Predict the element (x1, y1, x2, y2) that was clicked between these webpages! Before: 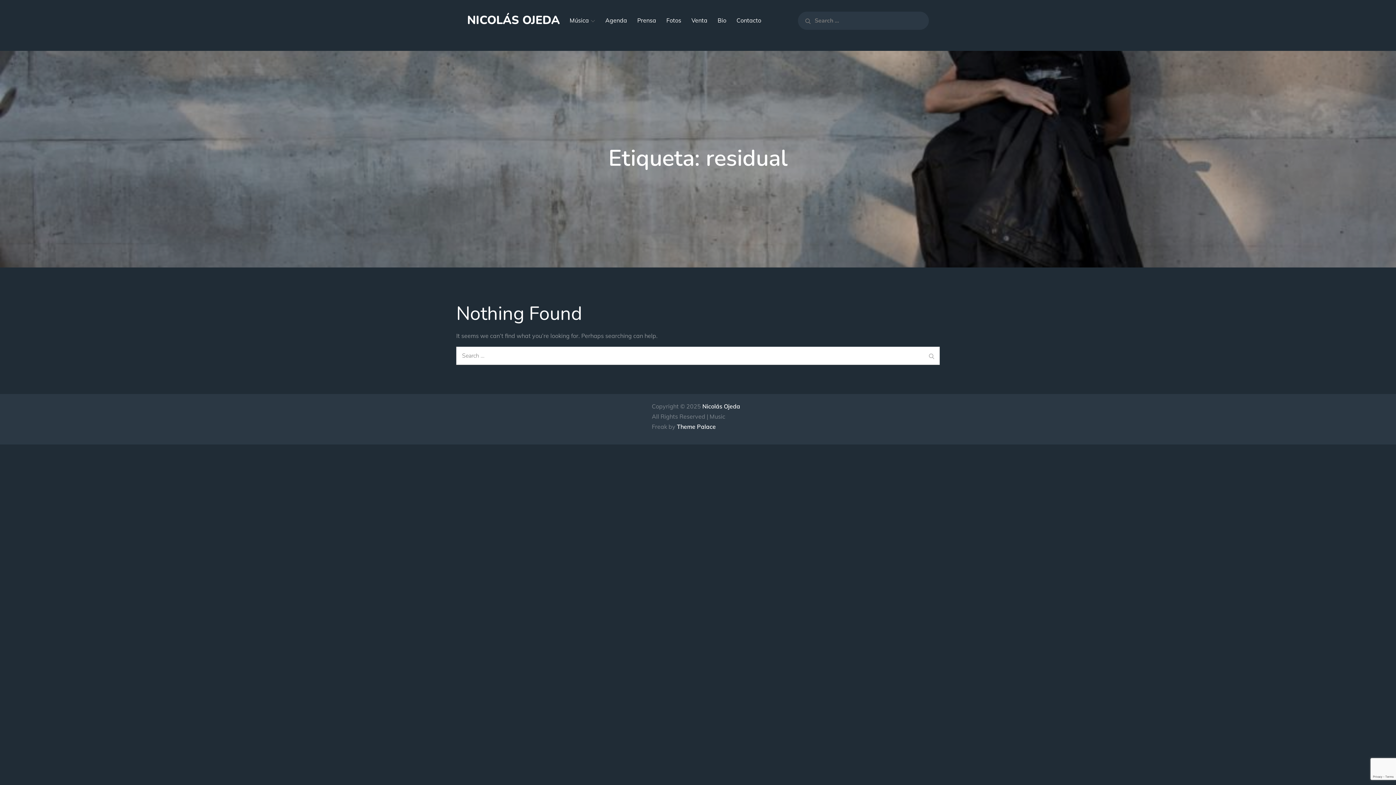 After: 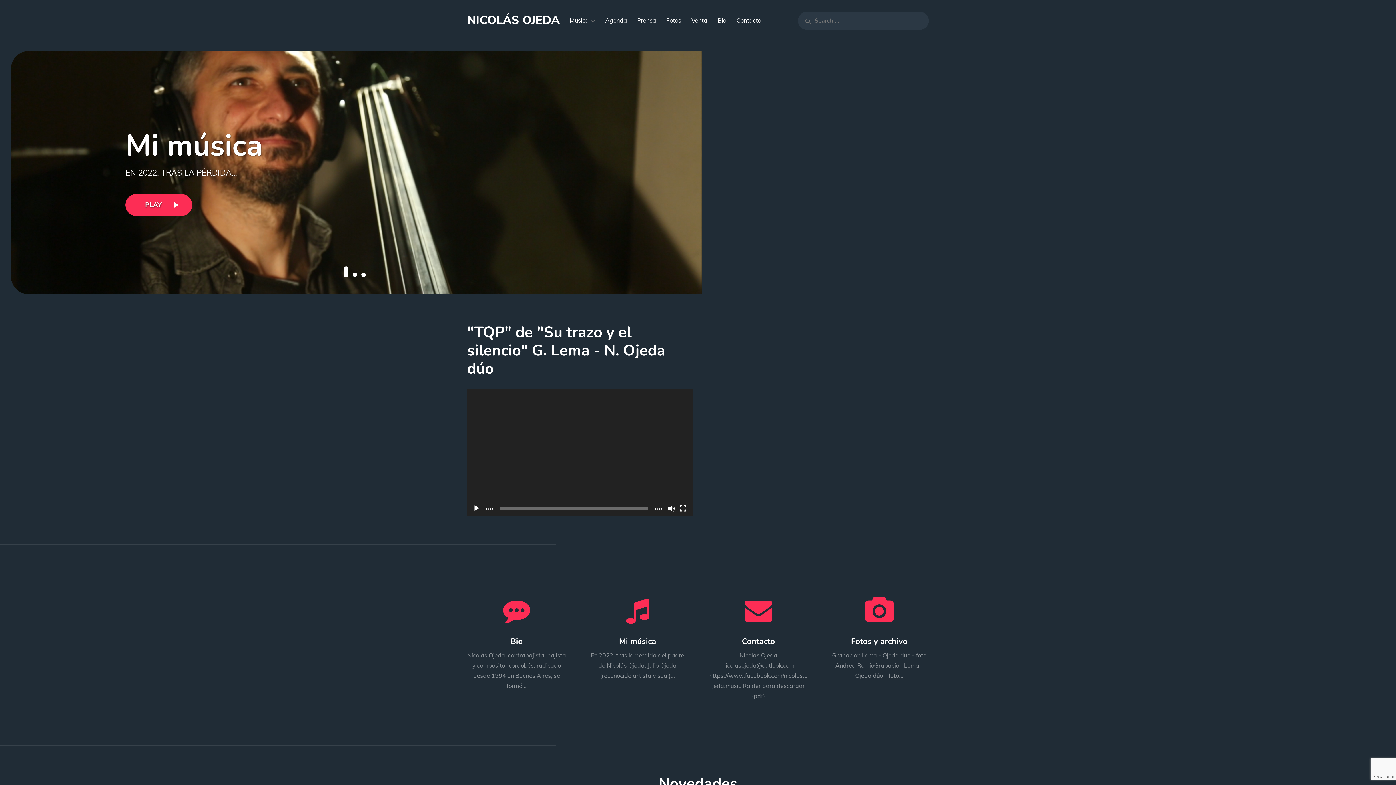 Action: label: Nicolás Ojeda bbox: (702, 402, 740, 410)